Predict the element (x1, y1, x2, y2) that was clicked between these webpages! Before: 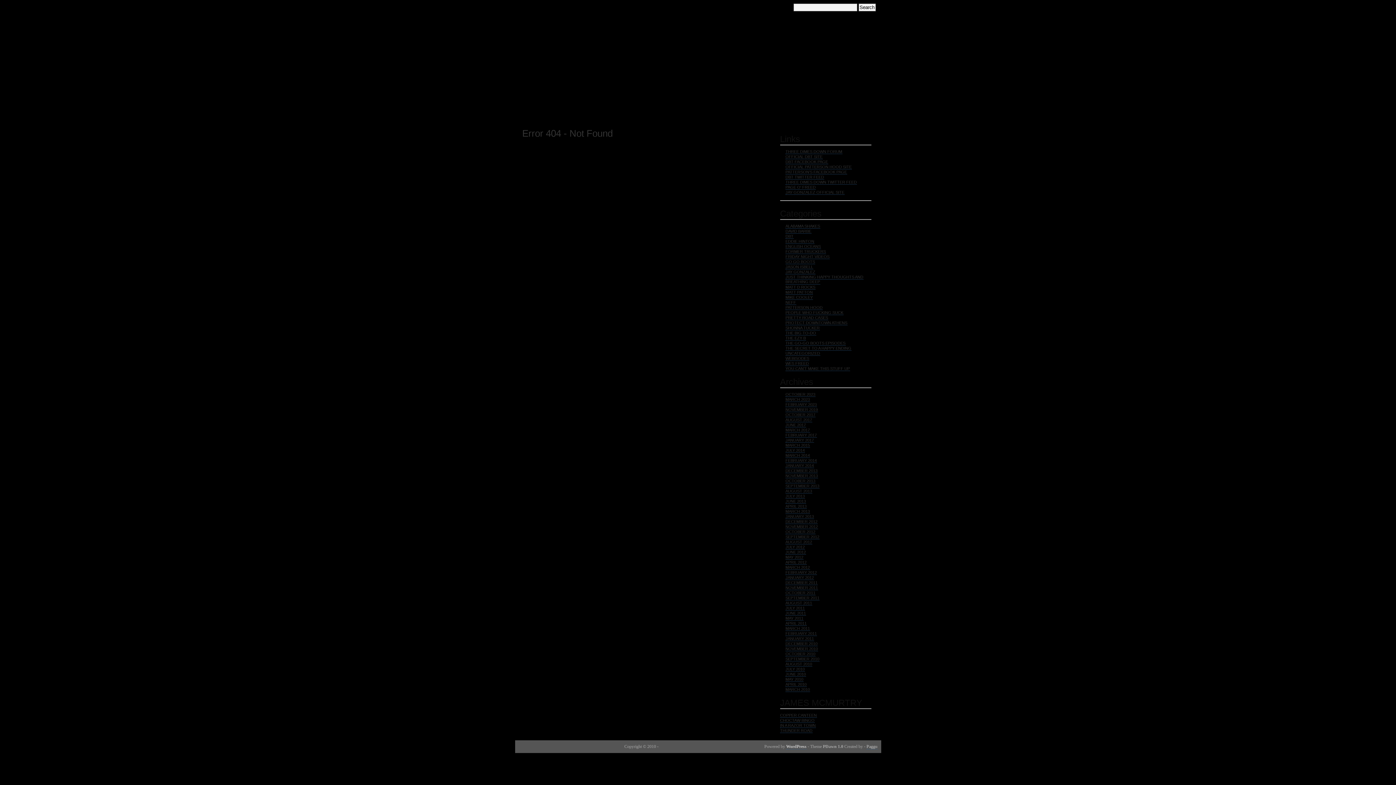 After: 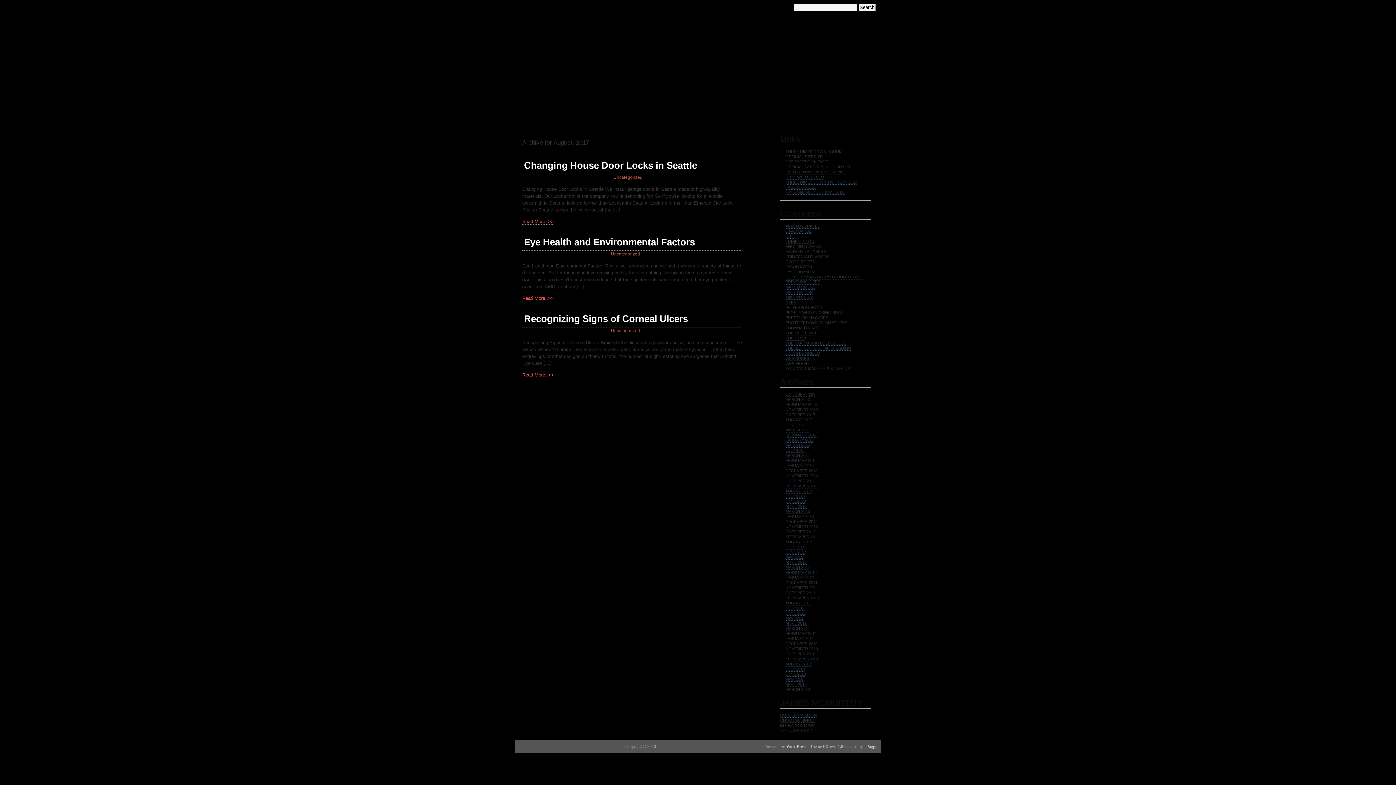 Action: label: AUGUST 2017 bbox: (785, 417, 812, 422)